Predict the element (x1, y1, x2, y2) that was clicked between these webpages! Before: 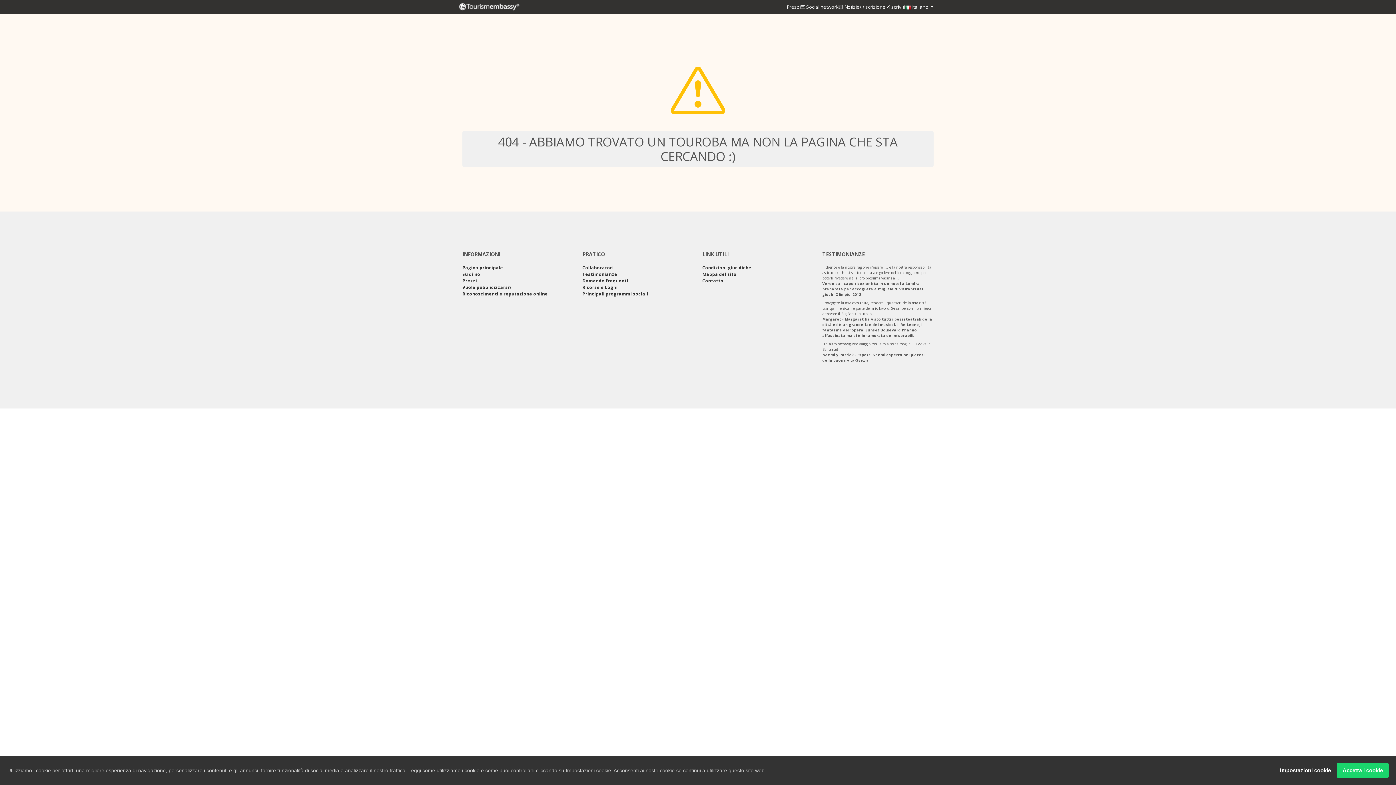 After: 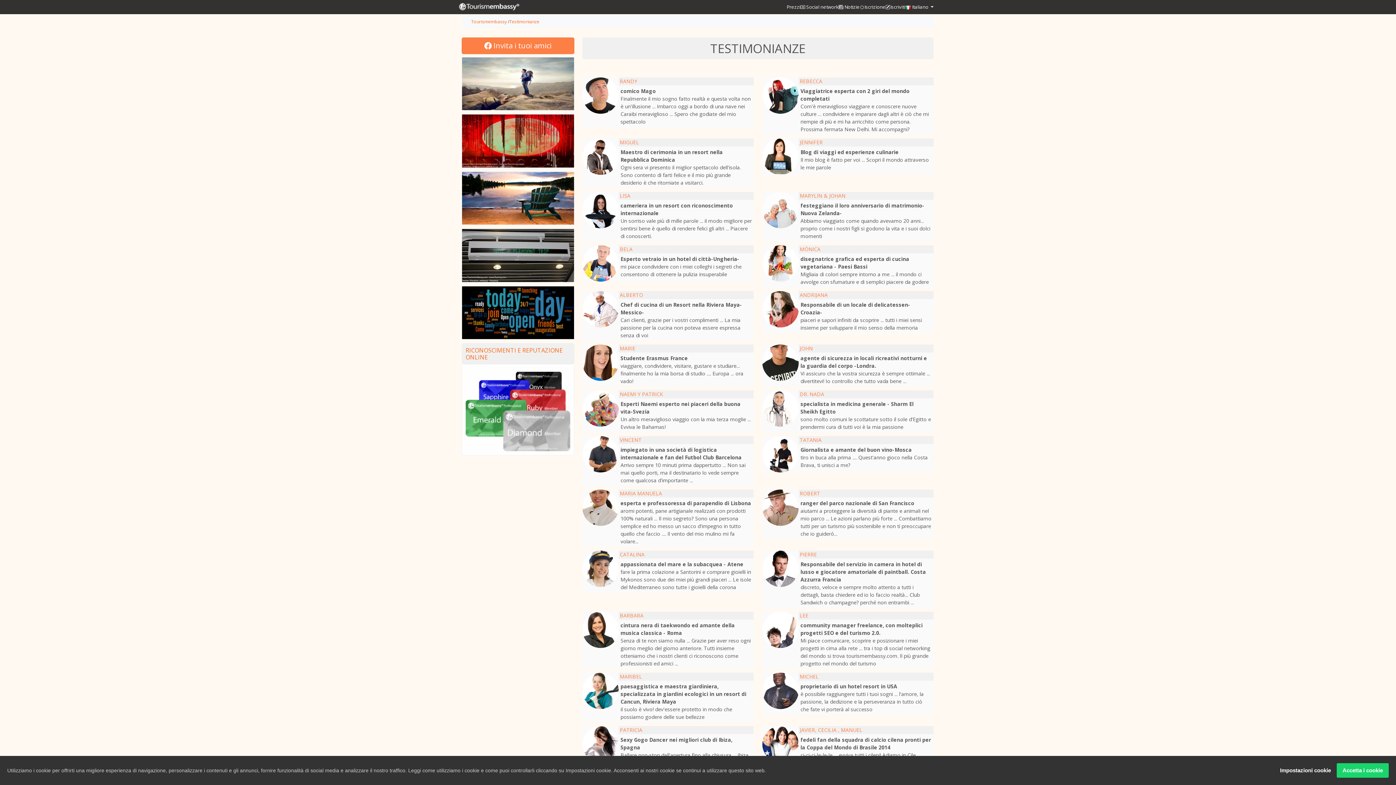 Action: bbox: (582, 271, 693, 277) label: Testimonianze